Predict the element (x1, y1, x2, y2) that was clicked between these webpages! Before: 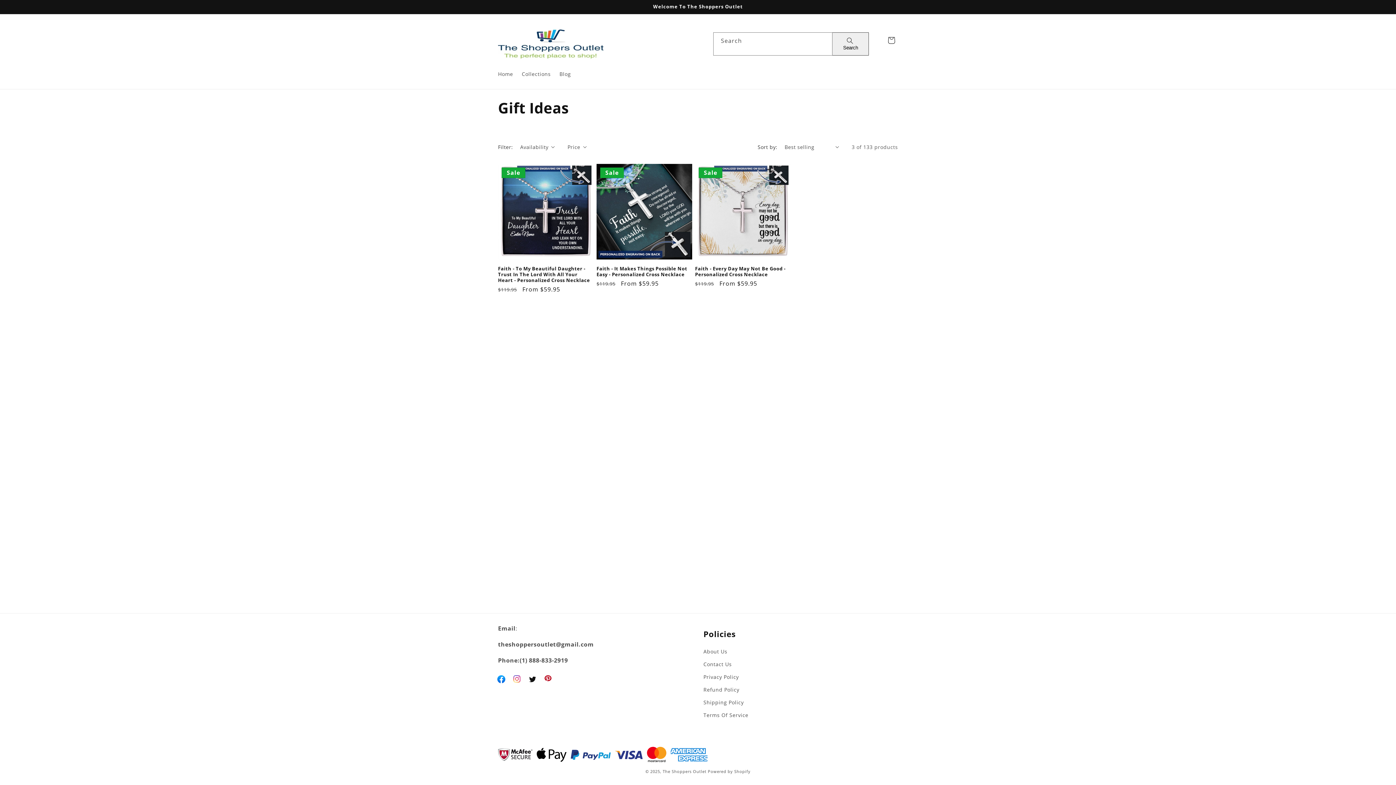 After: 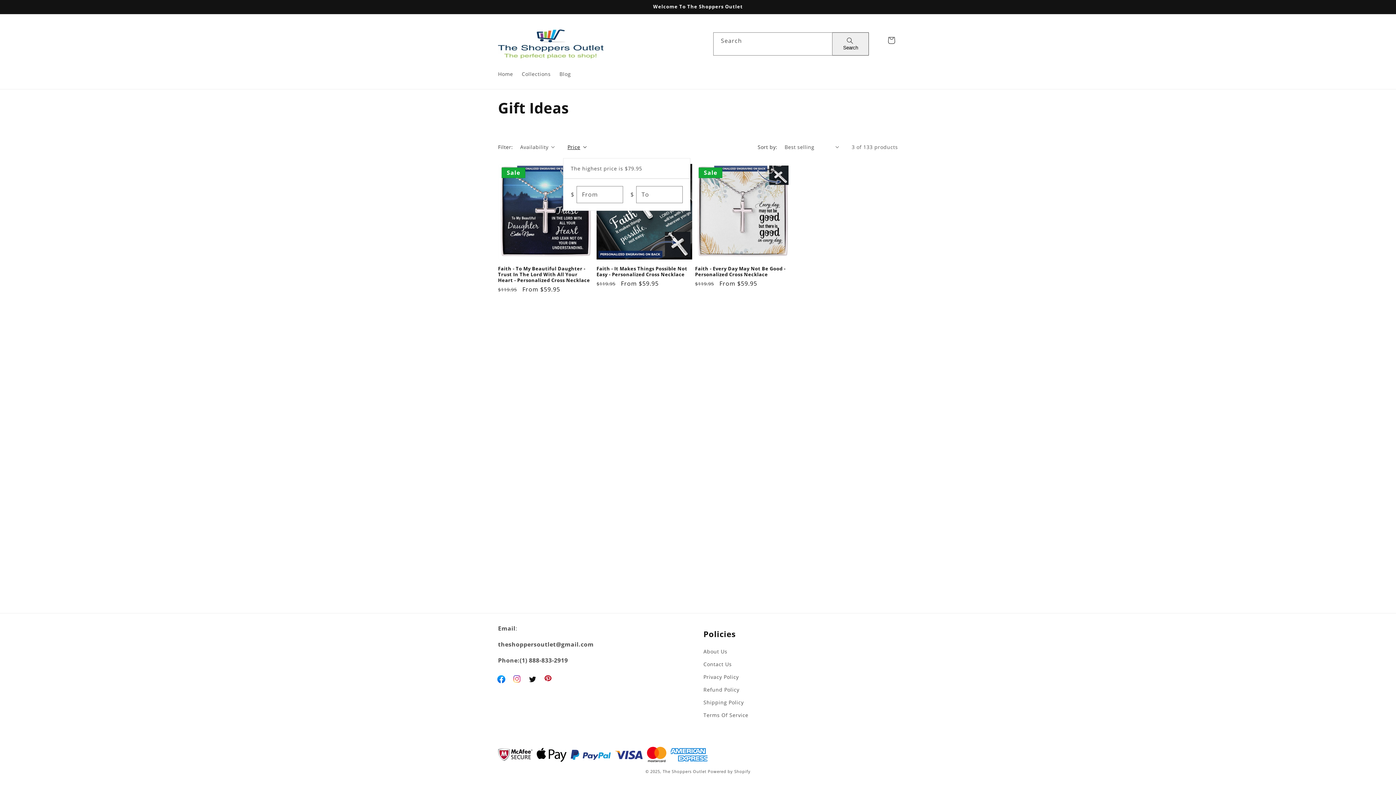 Action: label: Price bbox: (567, 143, 586, 150)